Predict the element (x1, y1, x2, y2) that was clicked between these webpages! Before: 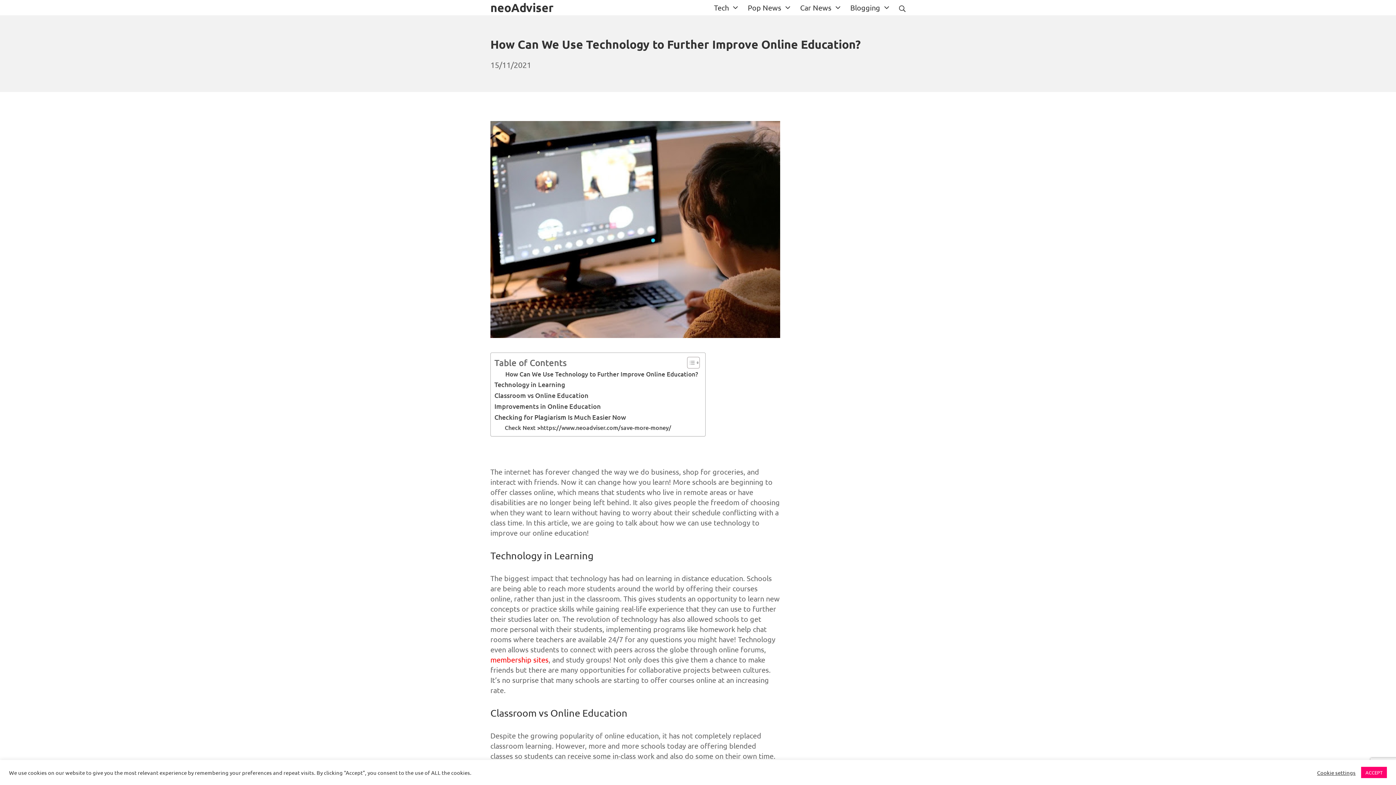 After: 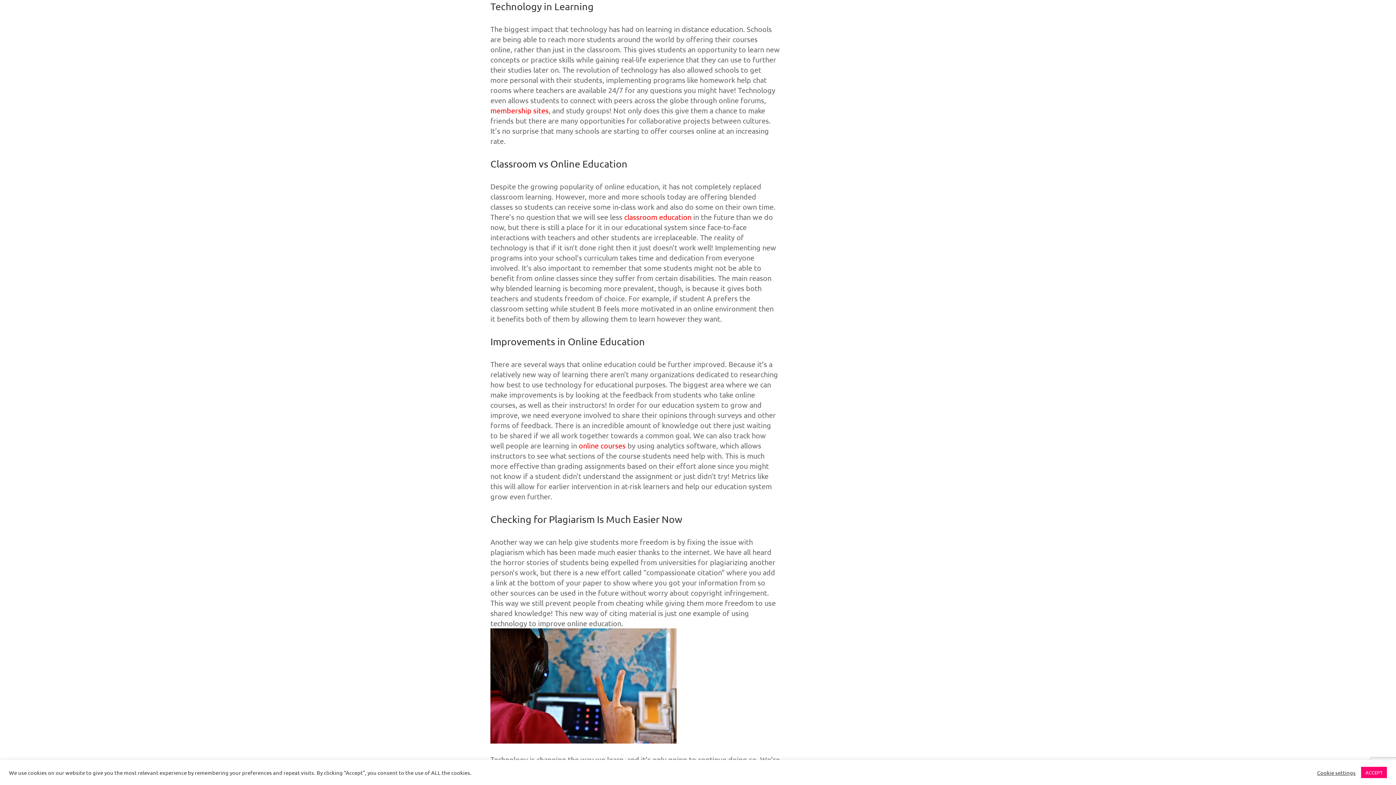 Action: bbox: (494, 379, 565, 389) label: Technology in Learning